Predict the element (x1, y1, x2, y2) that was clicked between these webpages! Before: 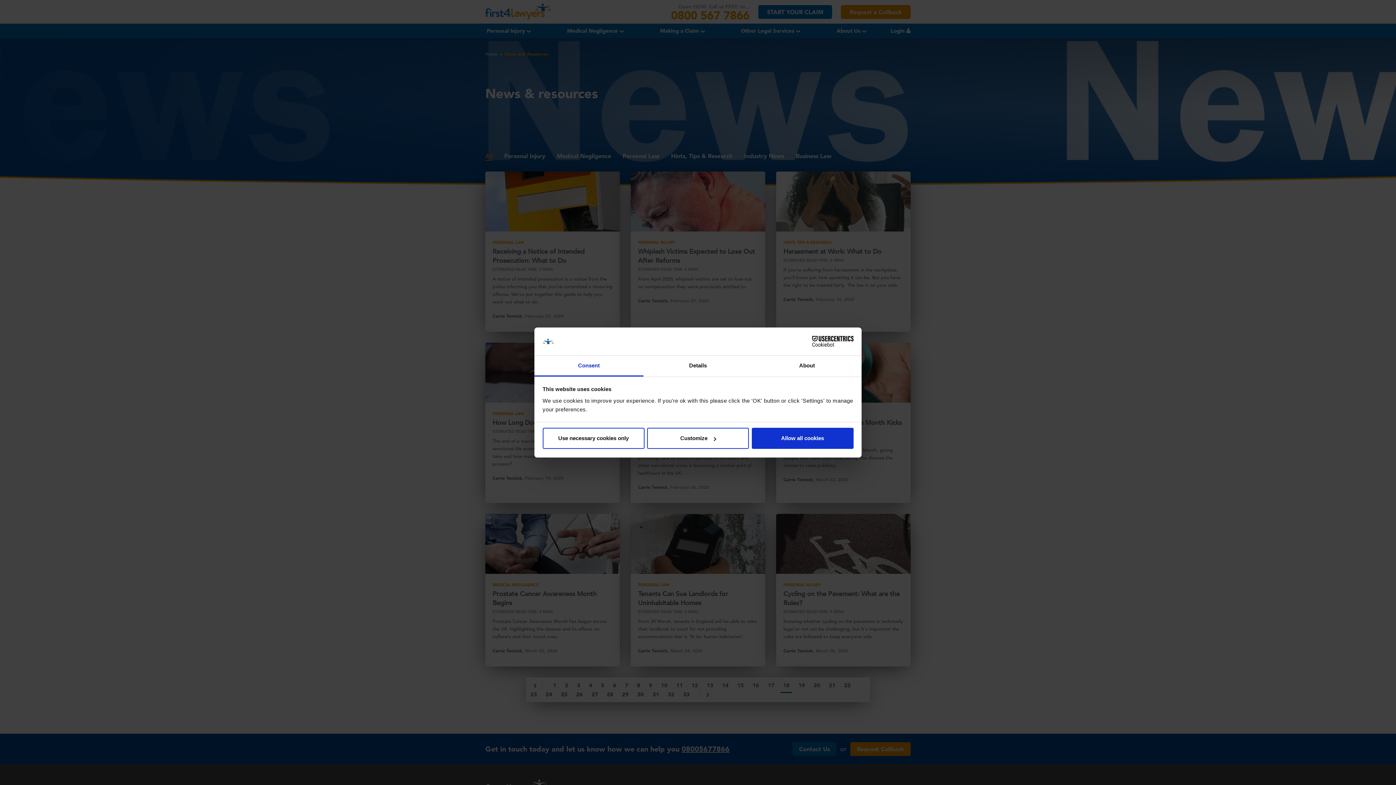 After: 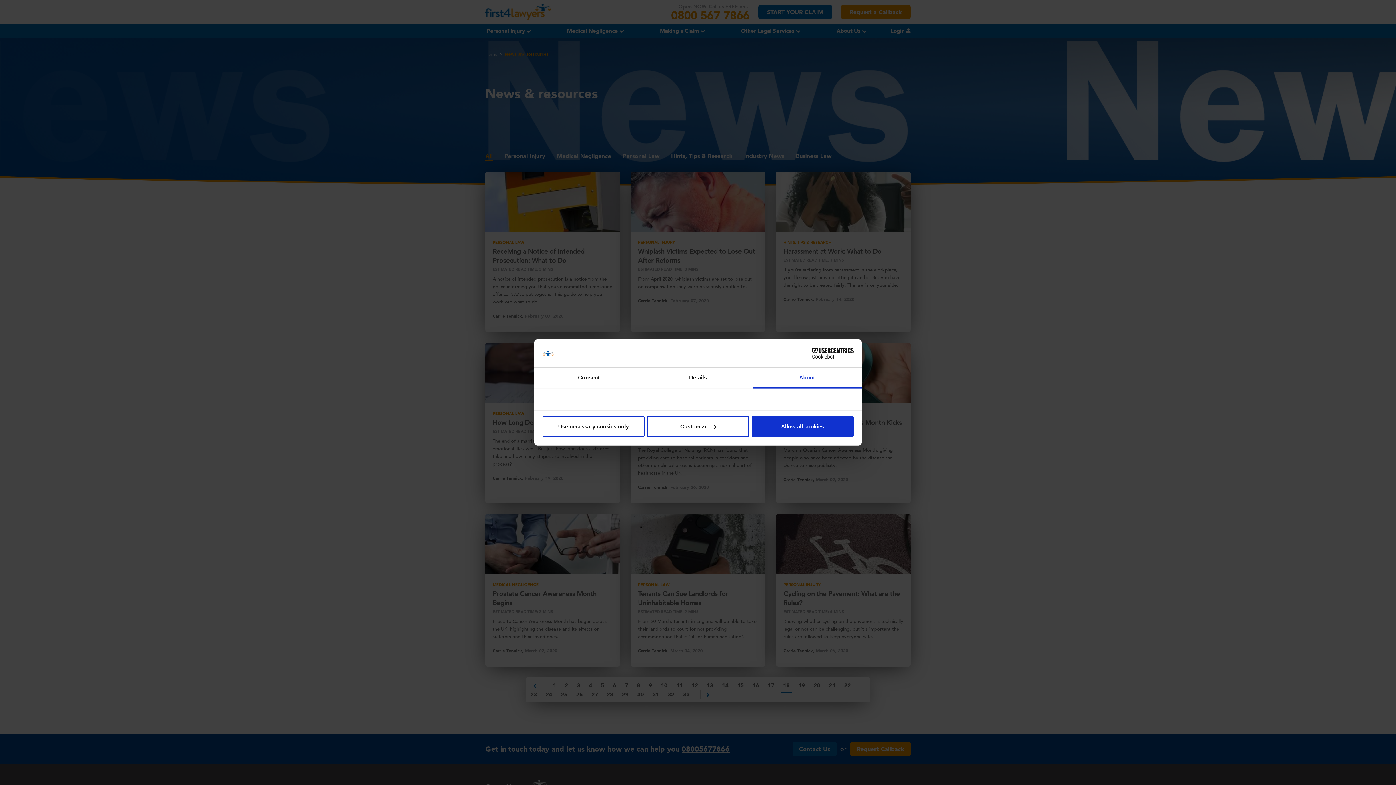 Action: label: About bbox: (752, 355, 861, 376)